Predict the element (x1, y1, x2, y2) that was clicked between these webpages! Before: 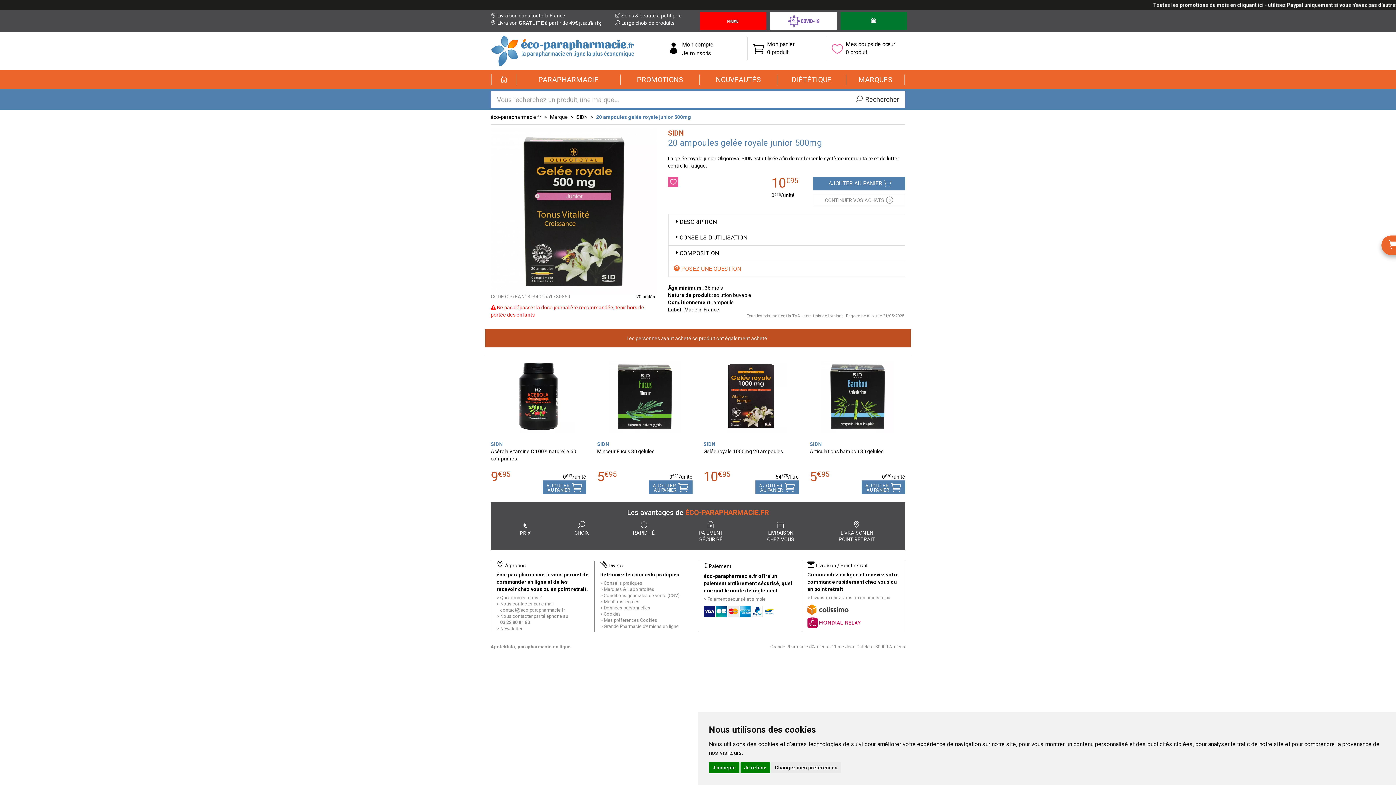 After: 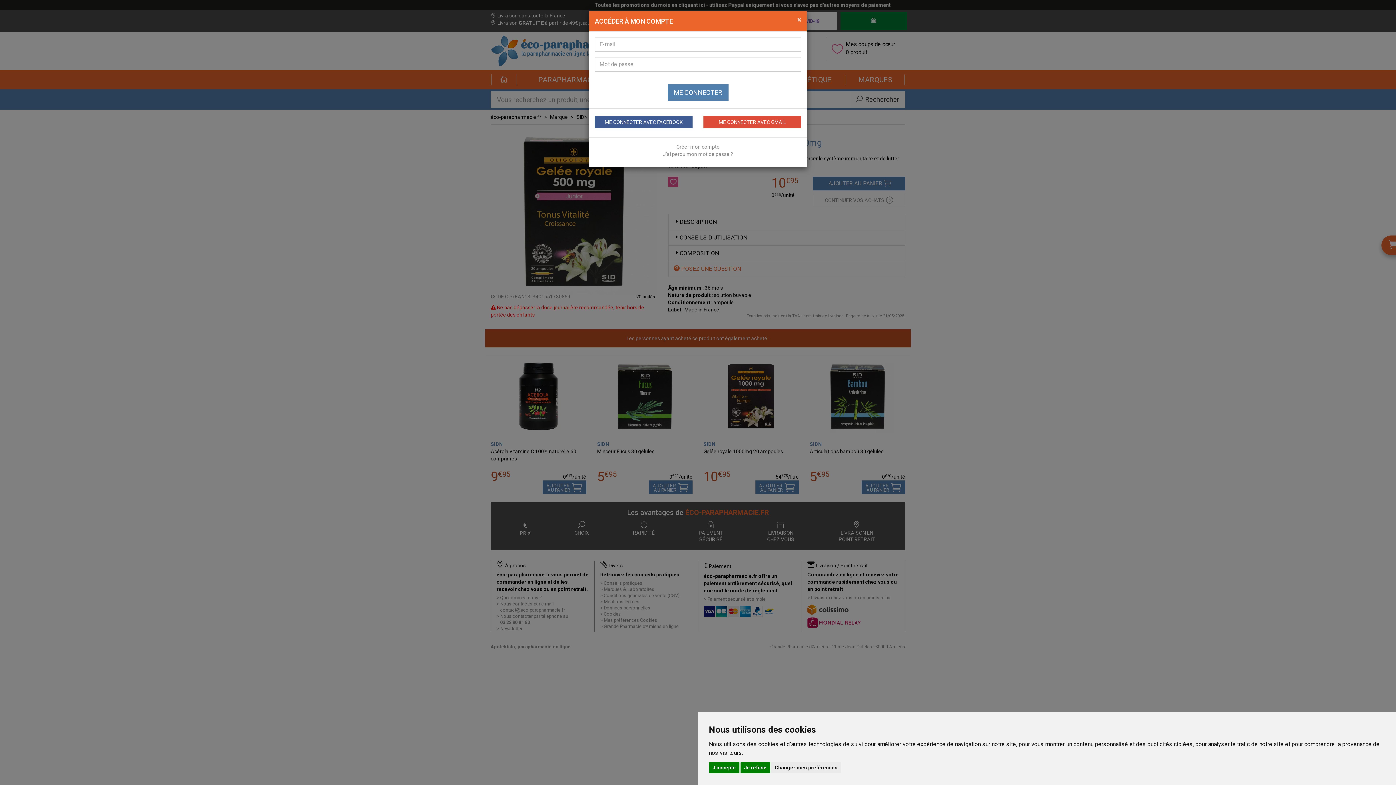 Action: bbox: (668, 176, 678, 186)